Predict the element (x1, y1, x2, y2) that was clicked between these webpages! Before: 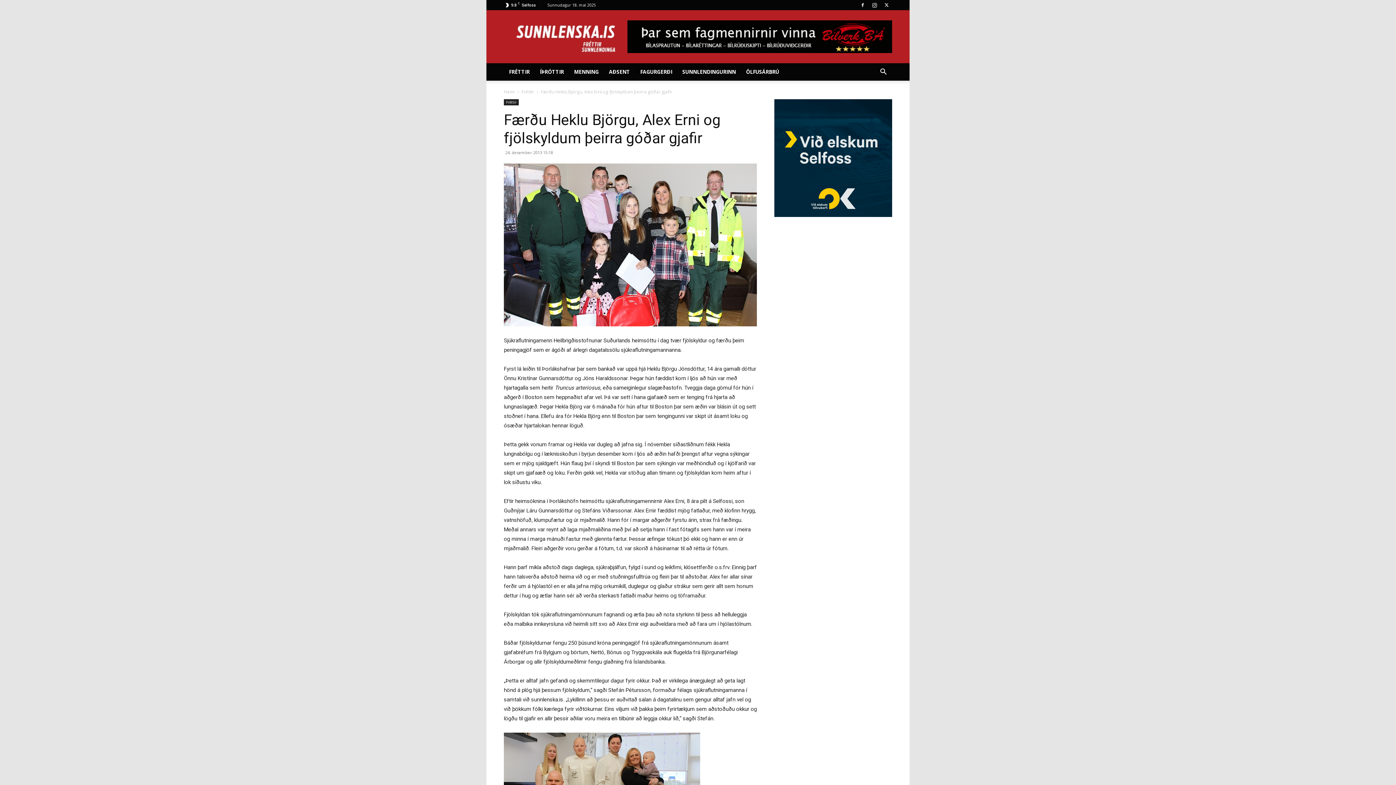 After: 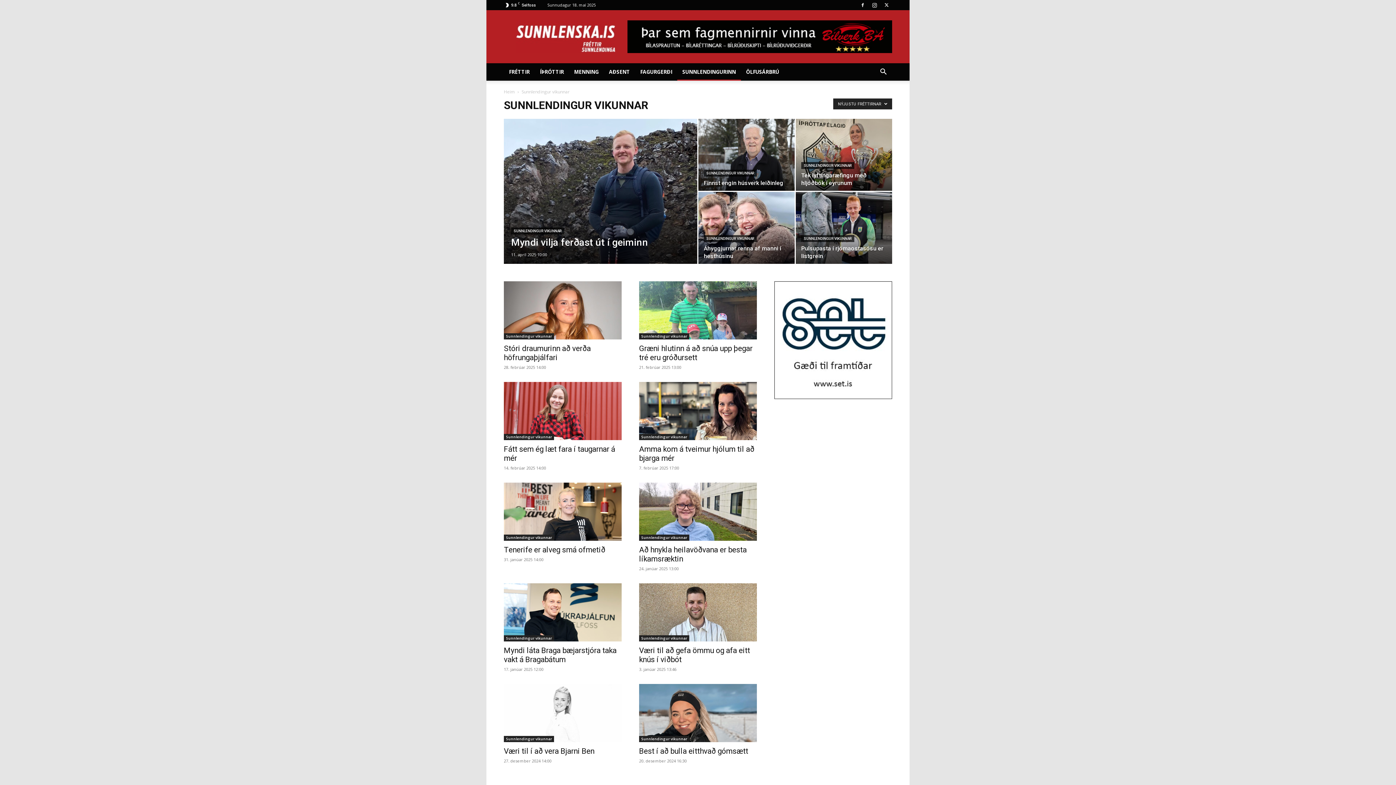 Action: label: SUNNLENDINGURINN bbox: (677, 63, 741, 80)